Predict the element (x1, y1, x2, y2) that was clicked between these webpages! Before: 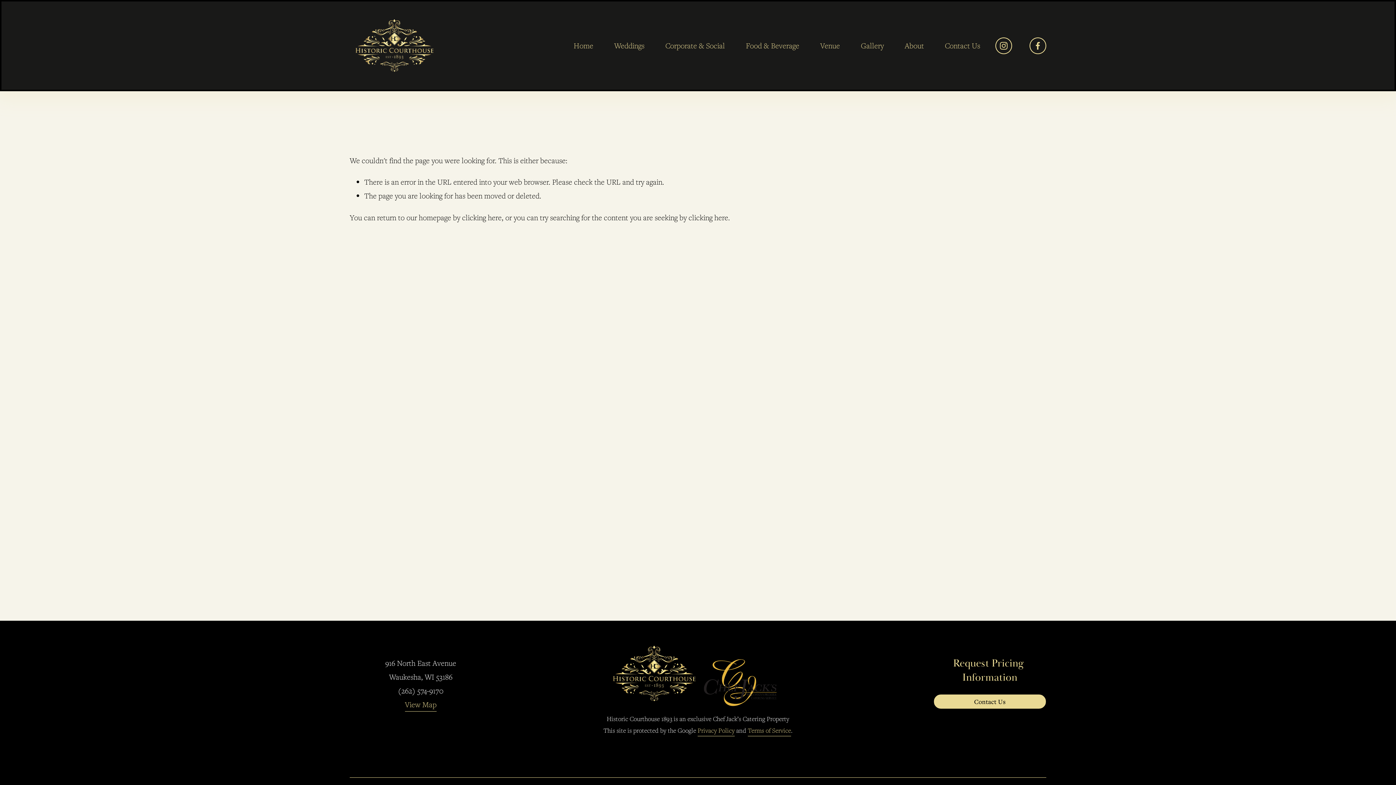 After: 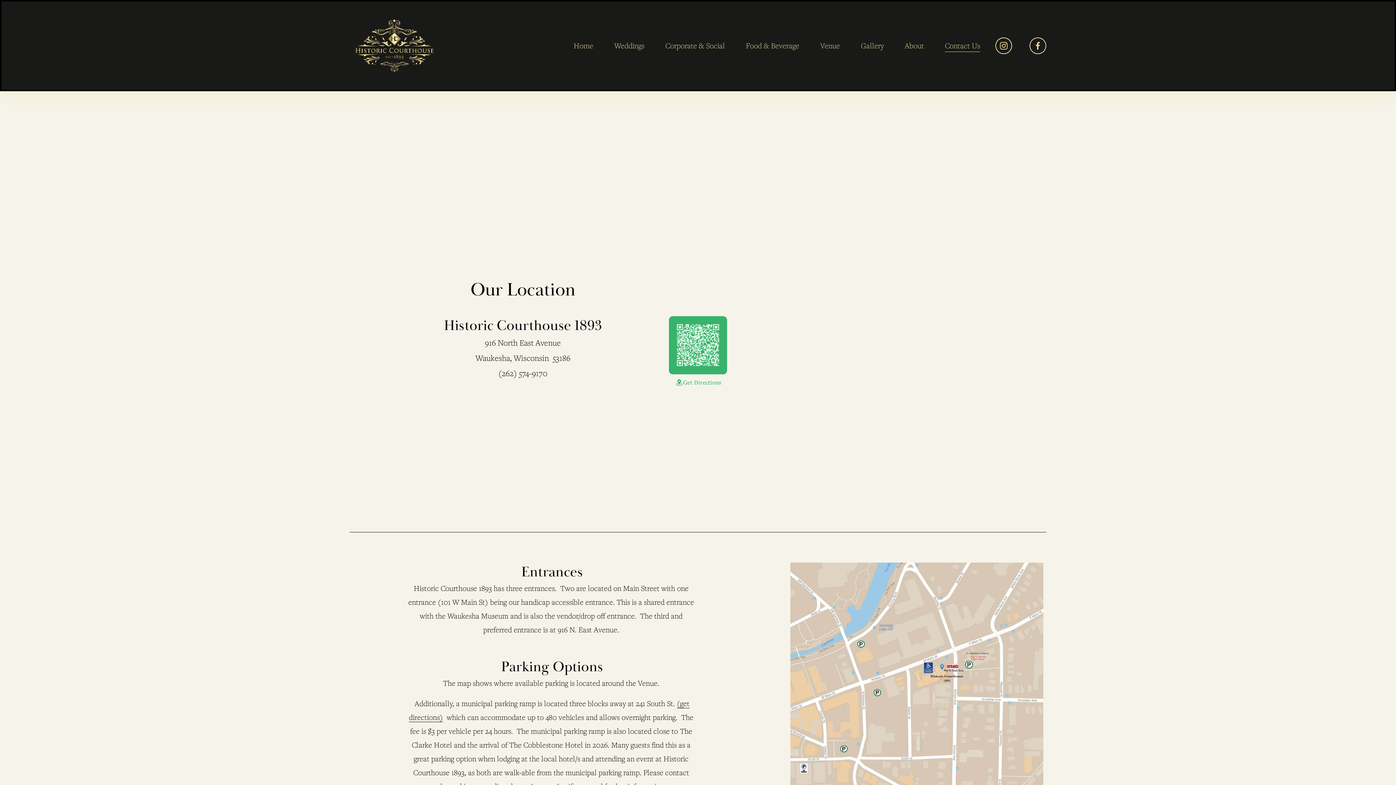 Action: label: View Map bbox: (405, 698, 436, 711)